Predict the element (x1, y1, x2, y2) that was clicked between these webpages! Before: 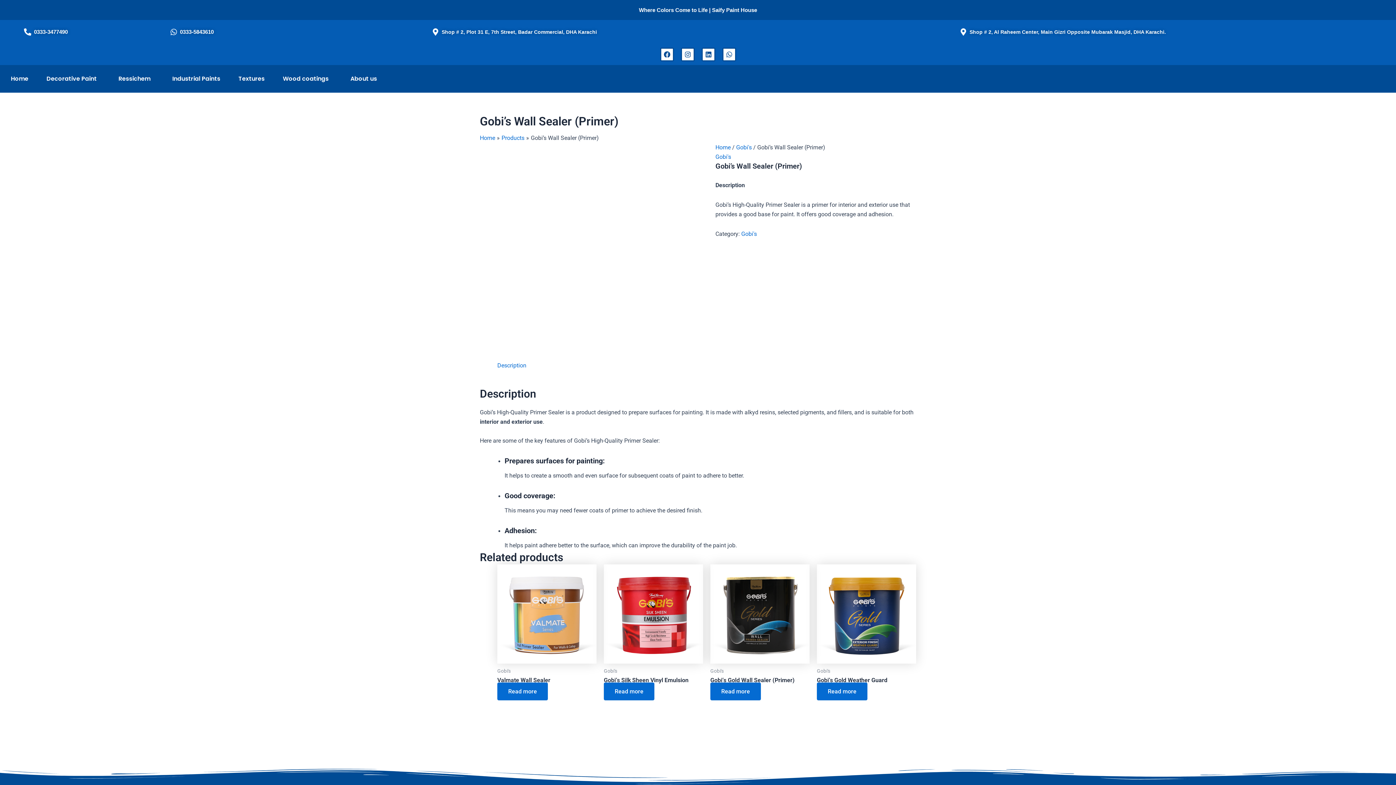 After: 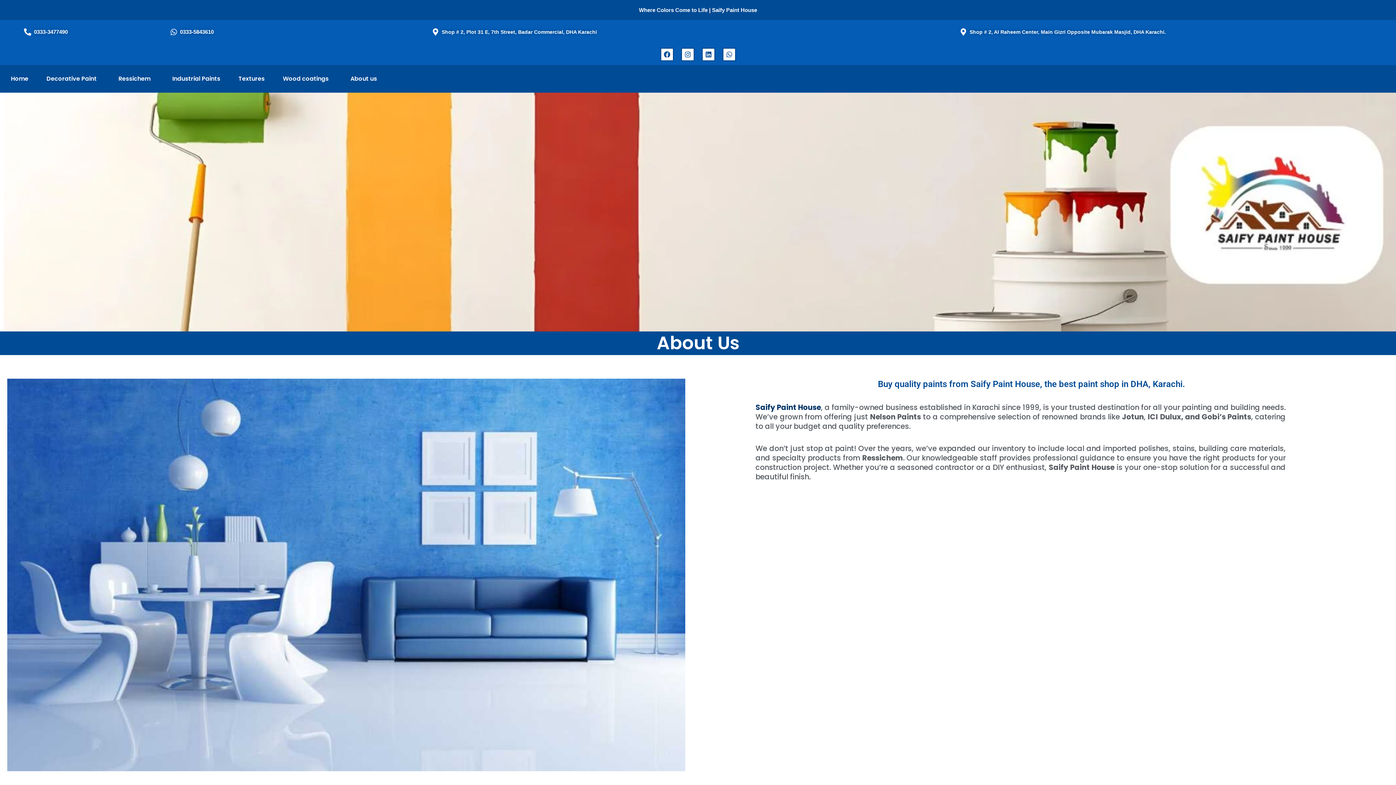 Action: bbox: (343, 68, 384, 89) label: About us